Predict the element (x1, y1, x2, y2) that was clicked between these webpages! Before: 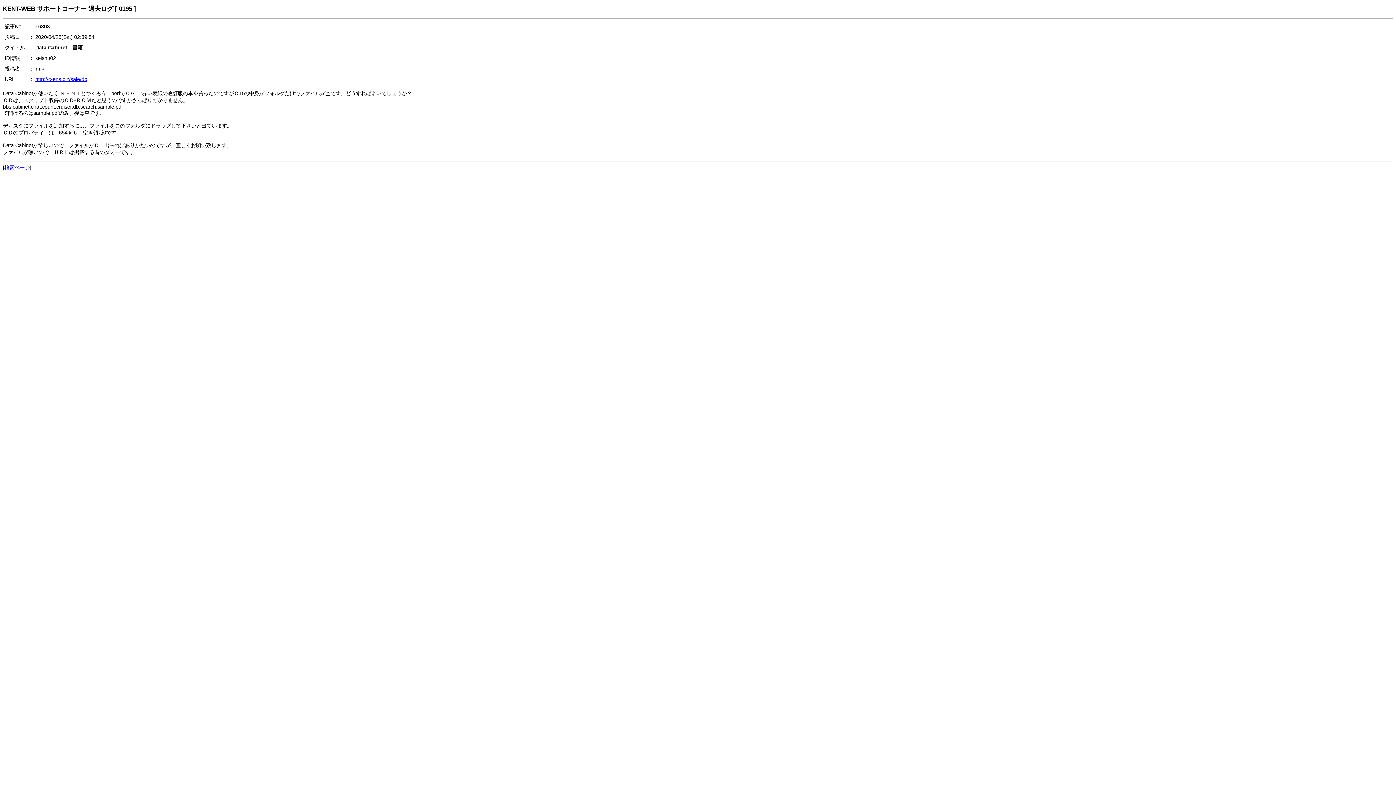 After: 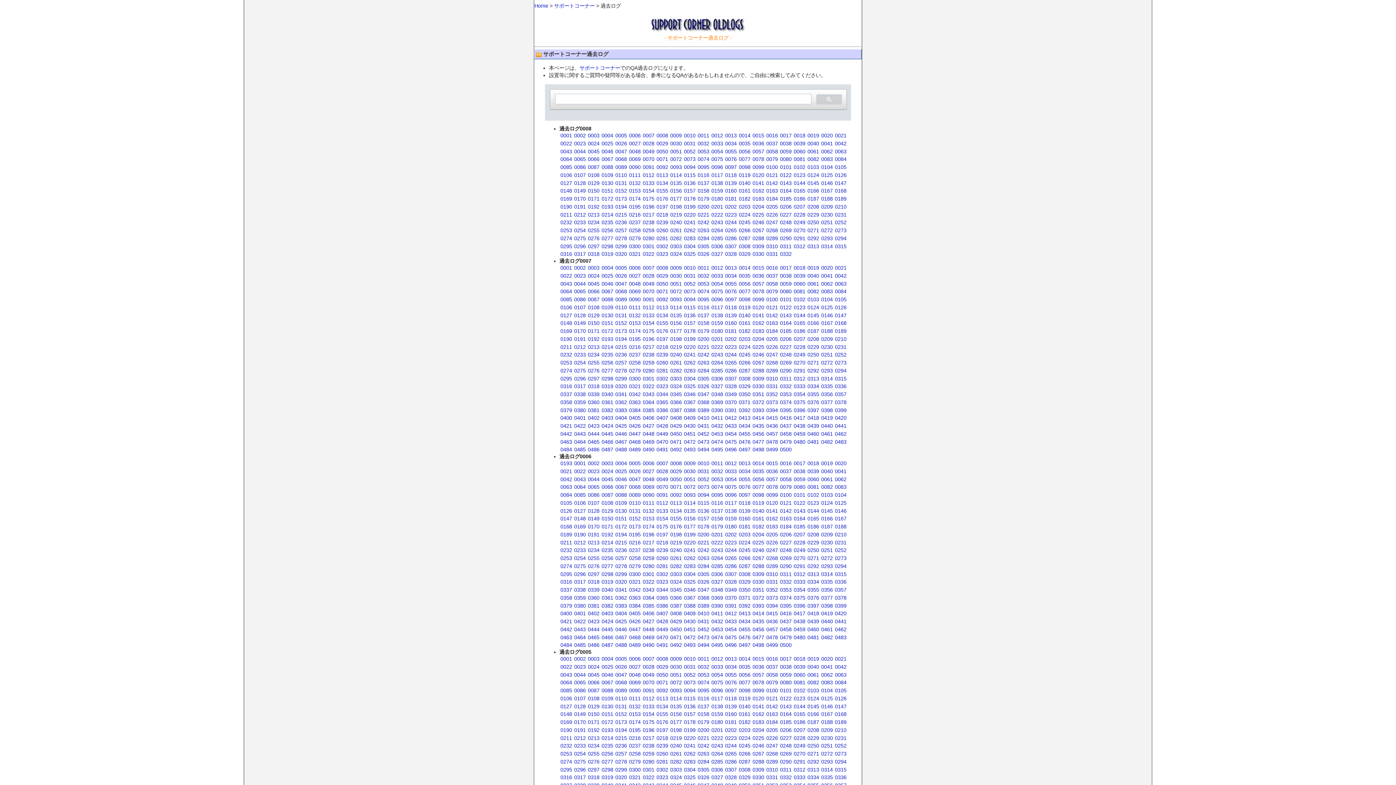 Action: bbox: (4, 164, 29, 170) label: 検索ページ